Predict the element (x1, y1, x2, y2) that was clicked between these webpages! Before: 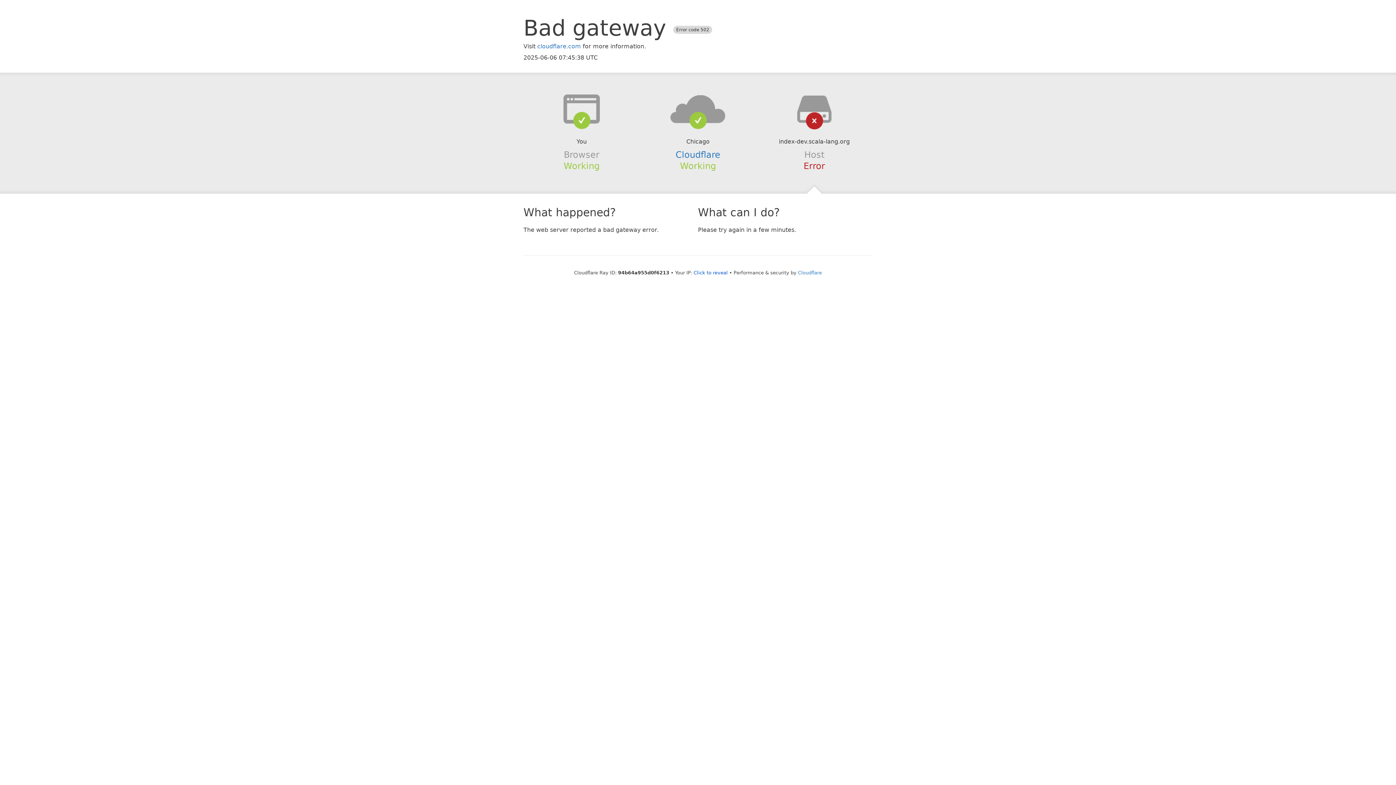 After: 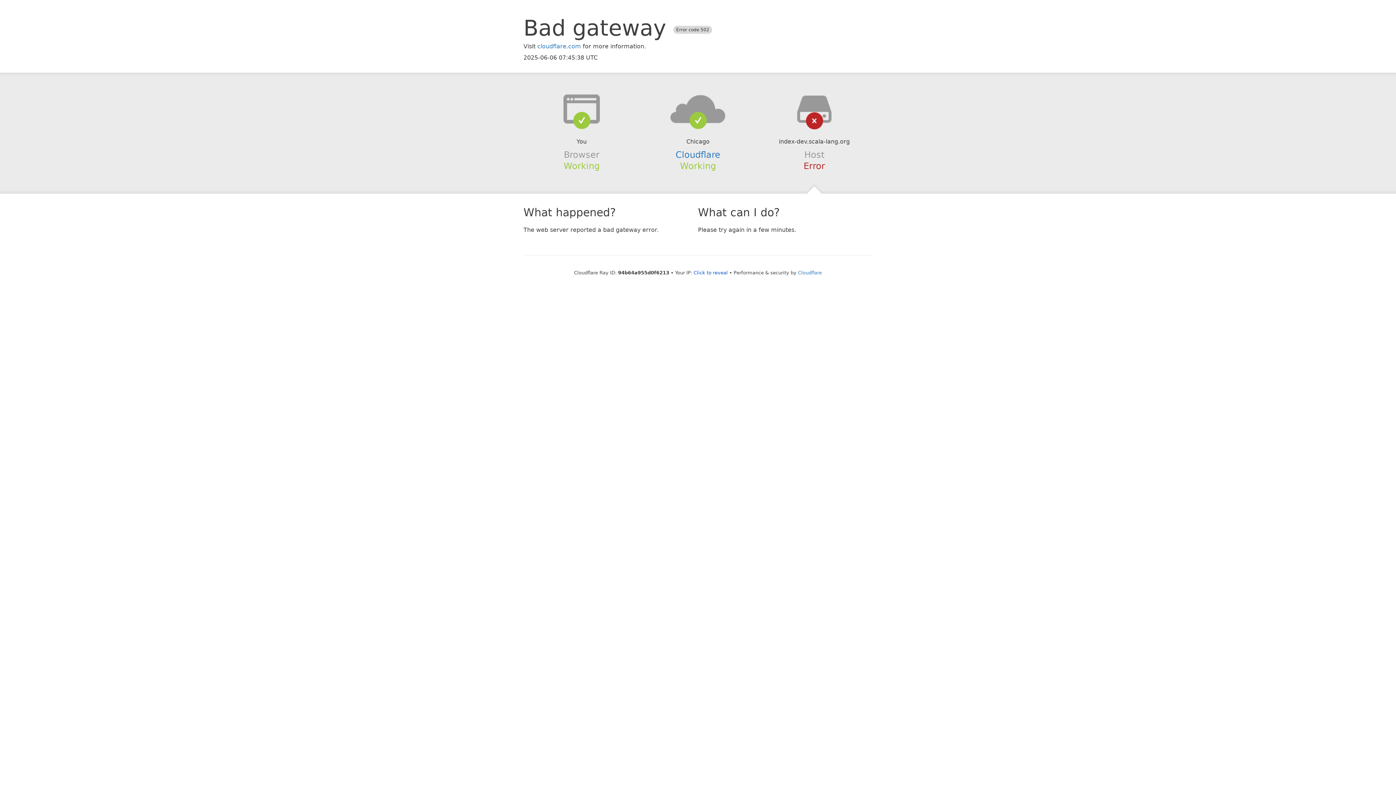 Action: bbox: (639, 94, 756, 123)